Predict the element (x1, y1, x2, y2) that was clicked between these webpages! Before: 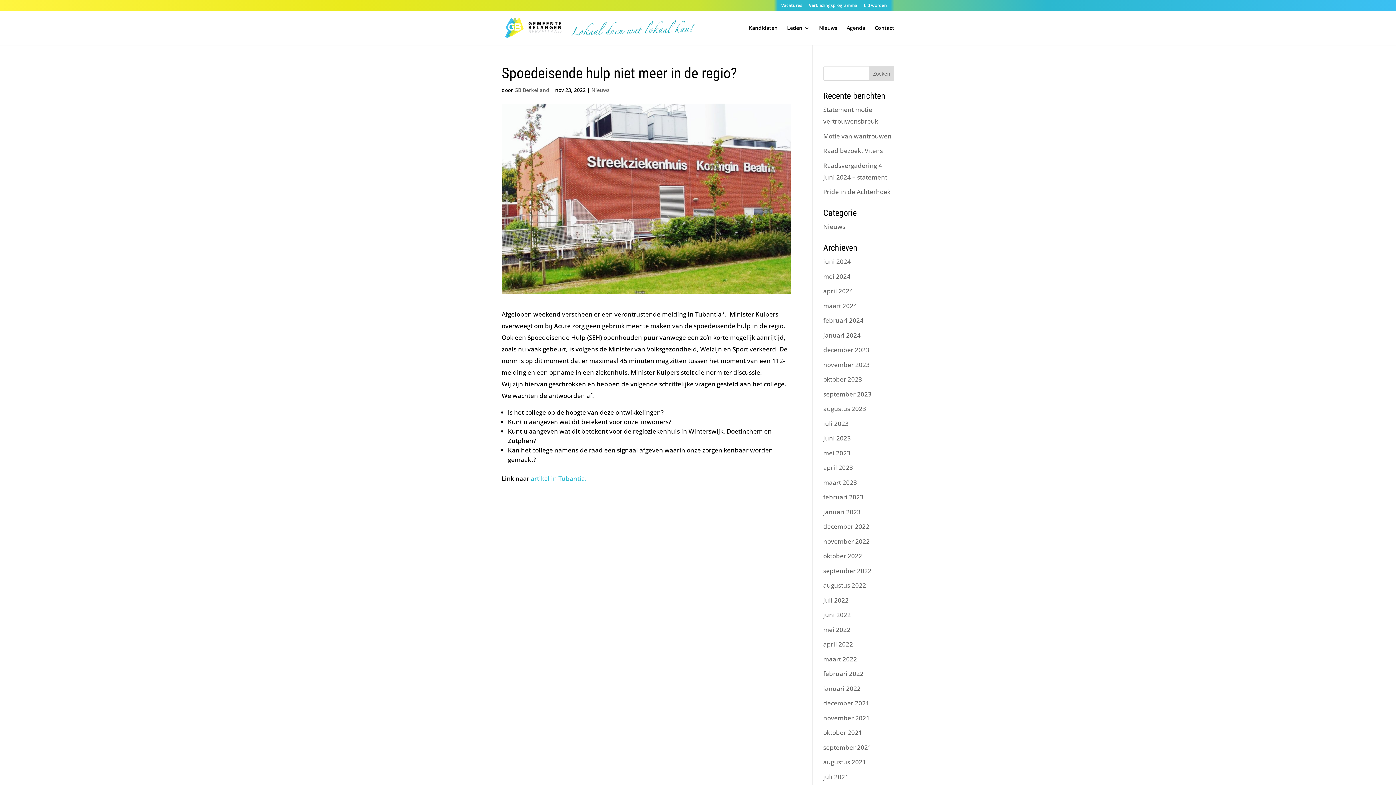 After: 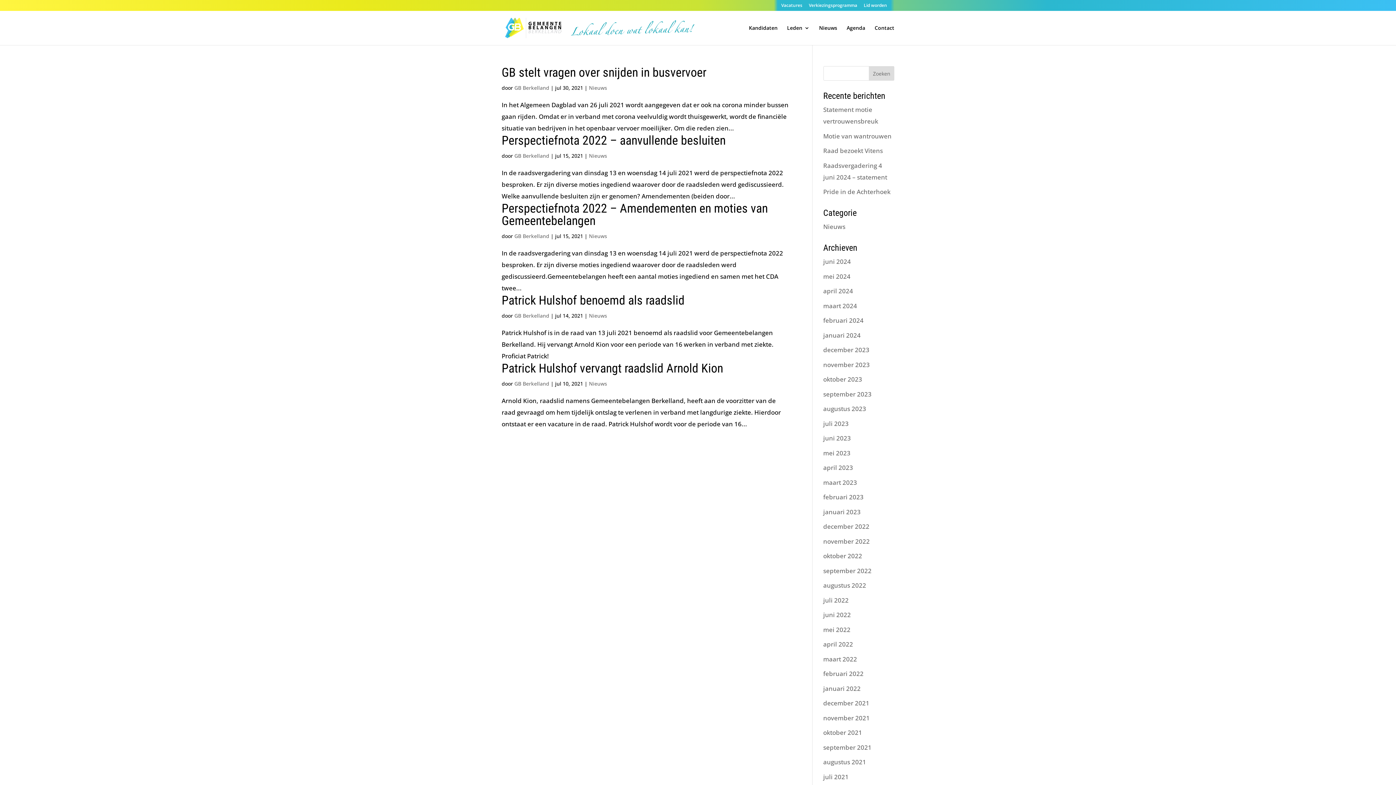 Action: label: juli 2021 bbox: (823, 772, 848, 781)